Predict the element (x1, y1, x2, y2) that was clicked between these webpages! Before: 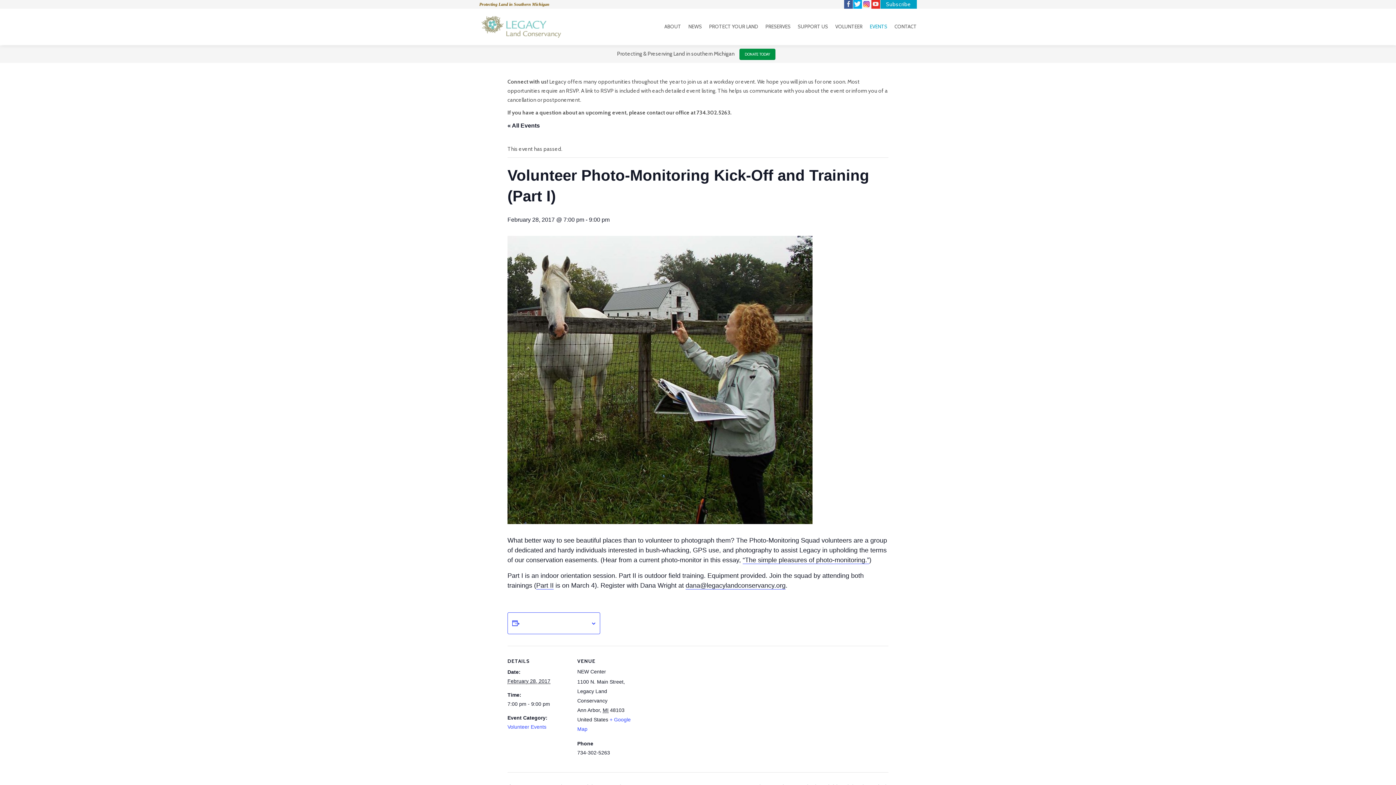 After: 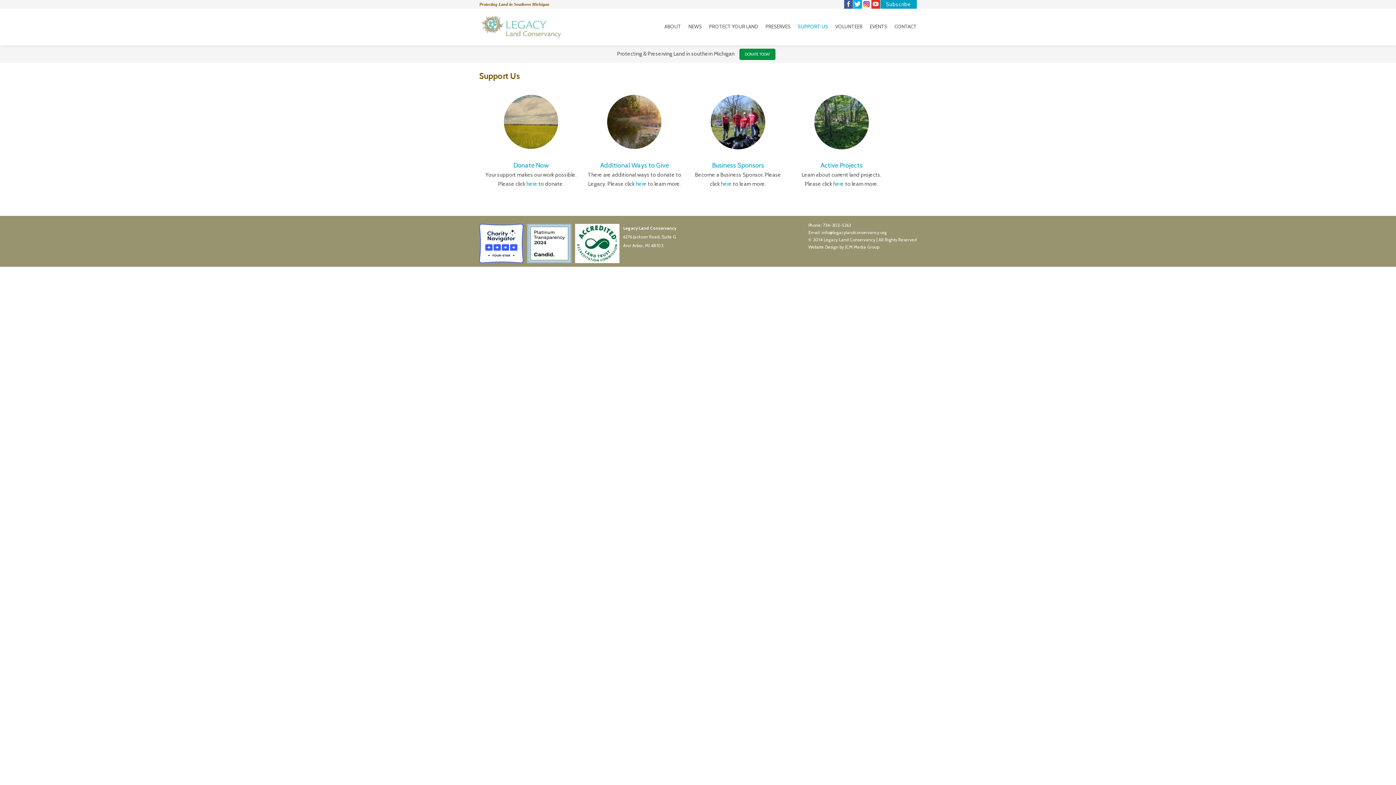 Action: label: SUPPORT US bbox: (798, 22, 828, 30)